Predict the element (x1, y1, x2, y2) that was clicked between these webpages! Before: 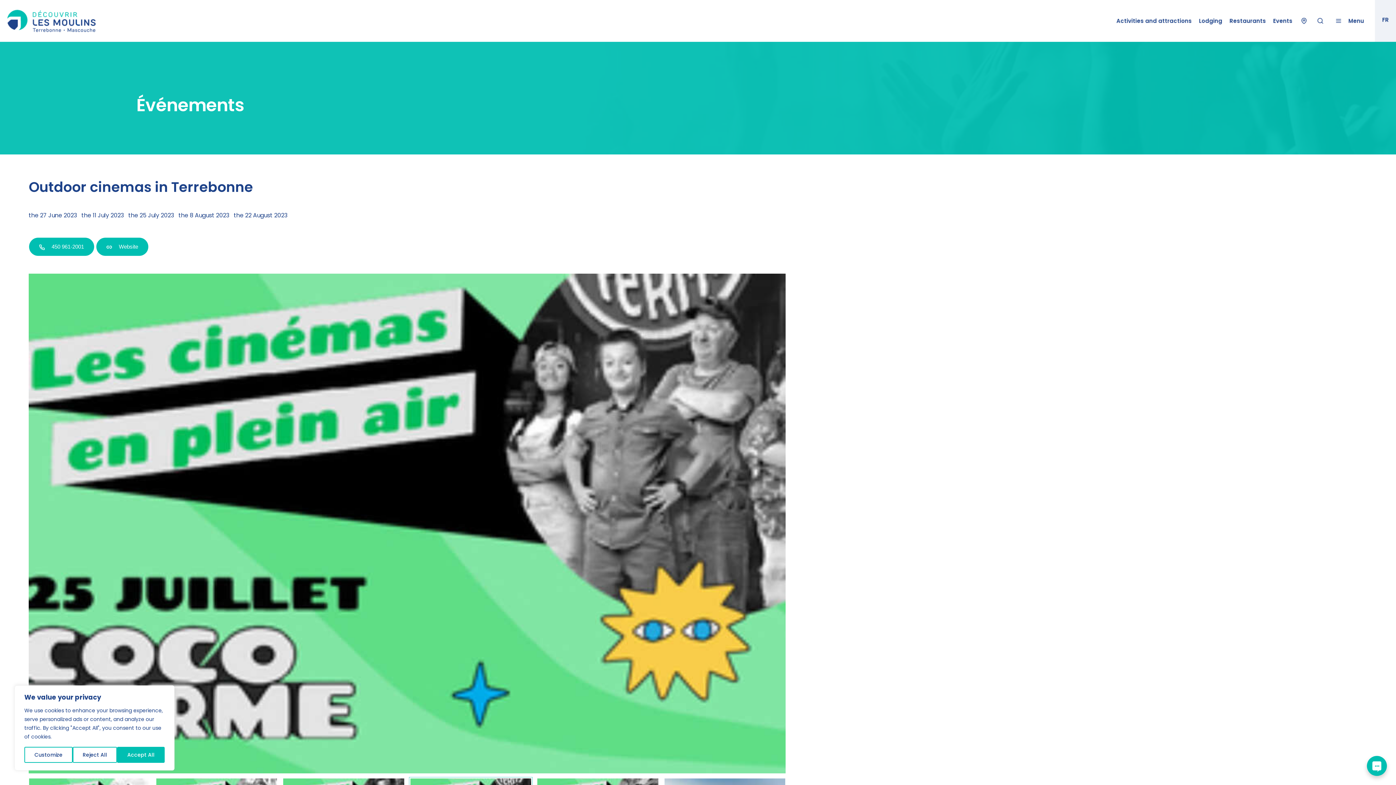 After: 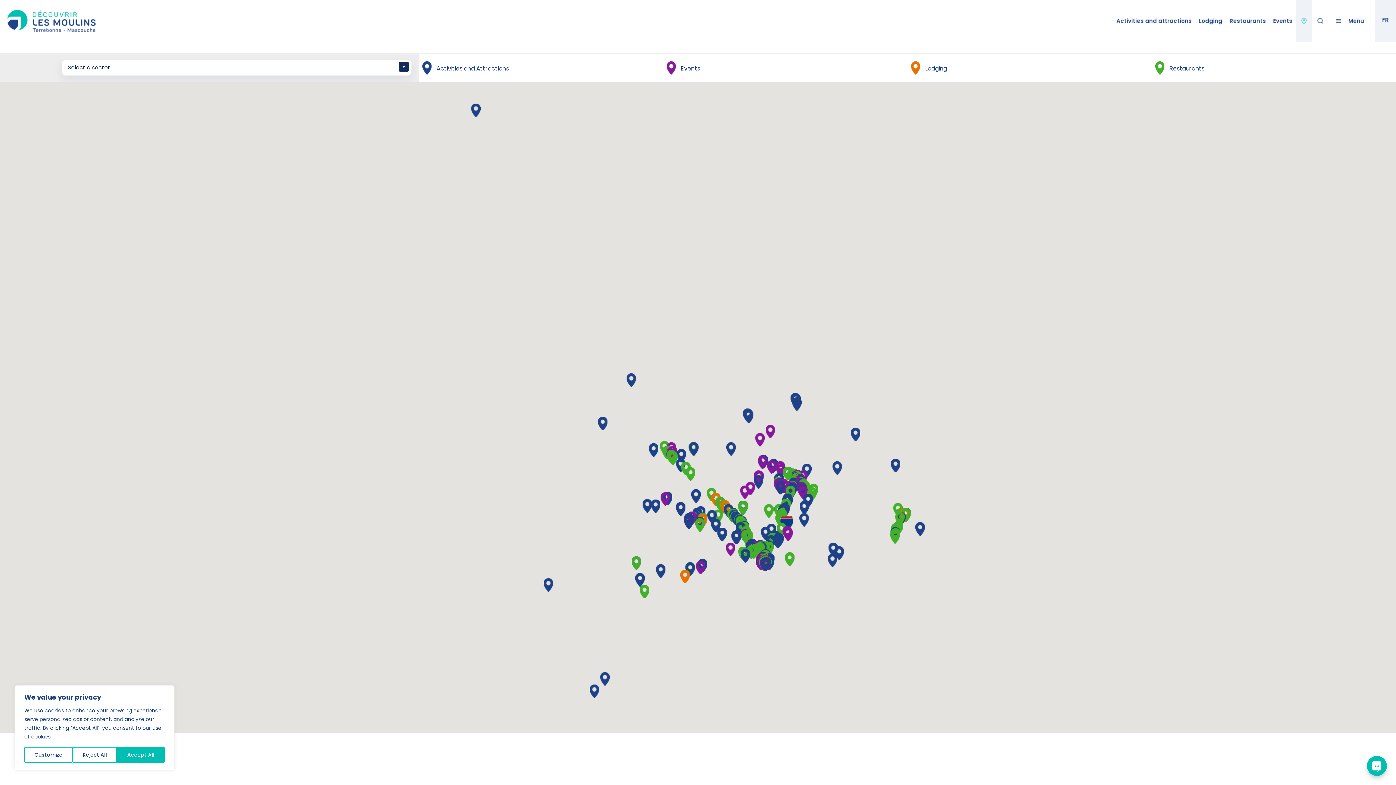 Action: bbox: (1296, 0, 1312, 41)